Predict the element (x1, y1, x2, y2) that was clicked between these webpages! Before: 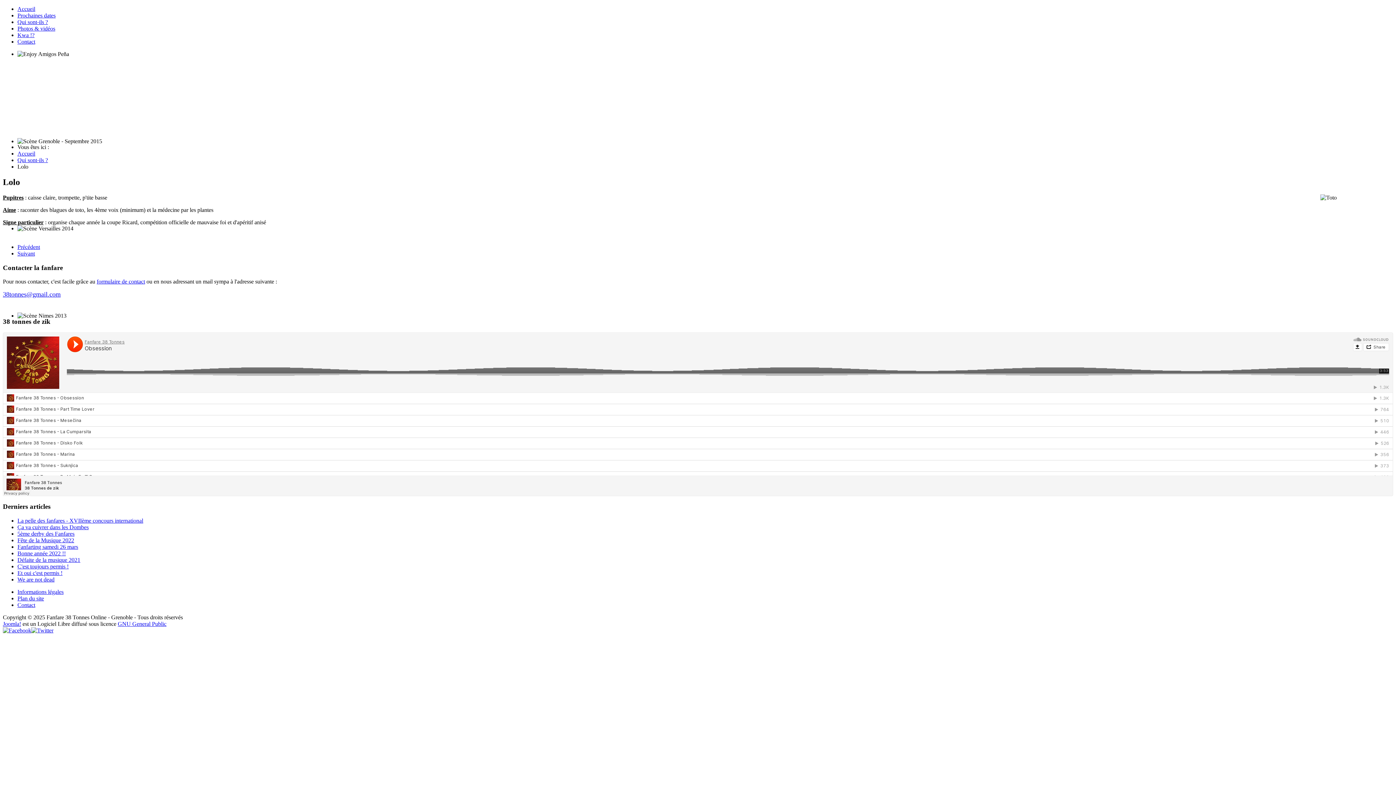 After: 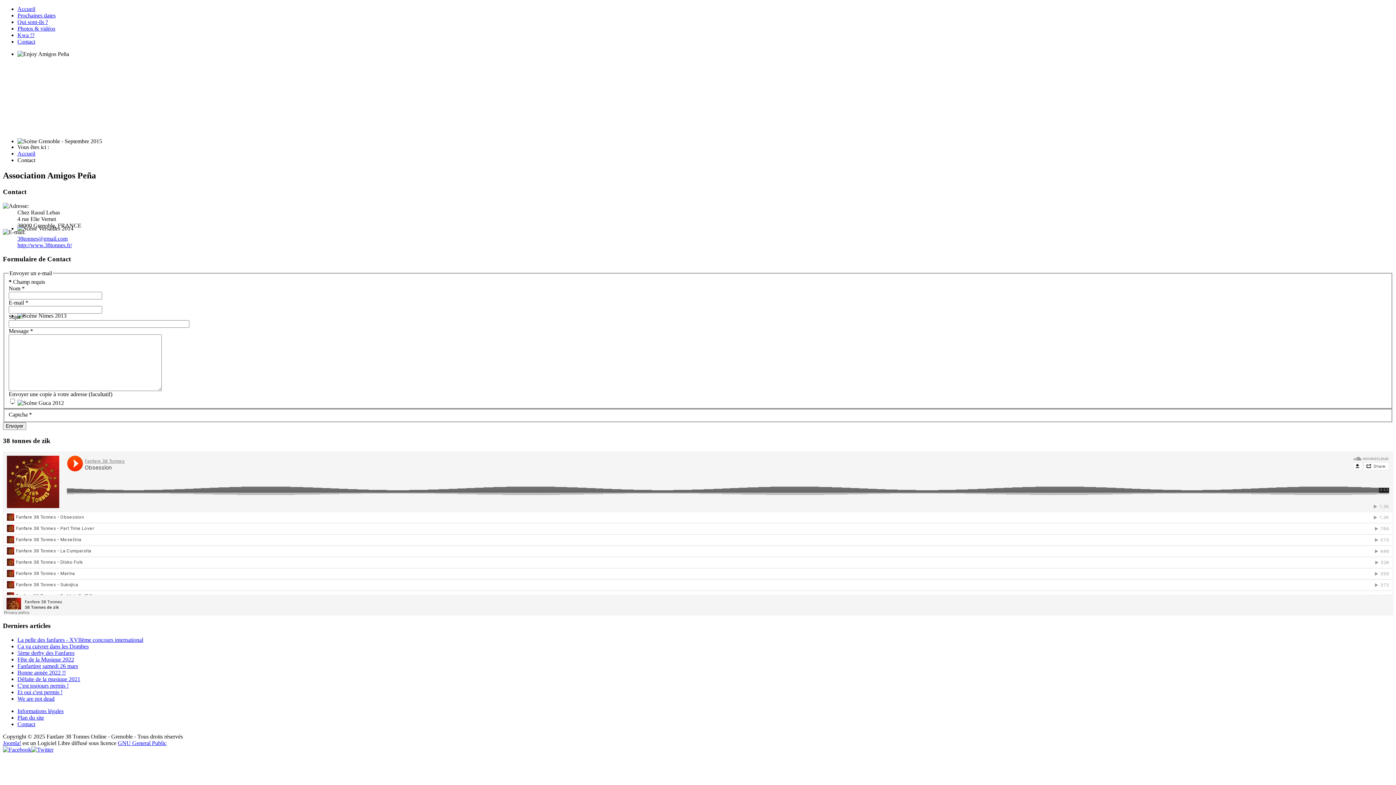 Action: bbox: (96, 278, 145, 284) label: formulaire de contact